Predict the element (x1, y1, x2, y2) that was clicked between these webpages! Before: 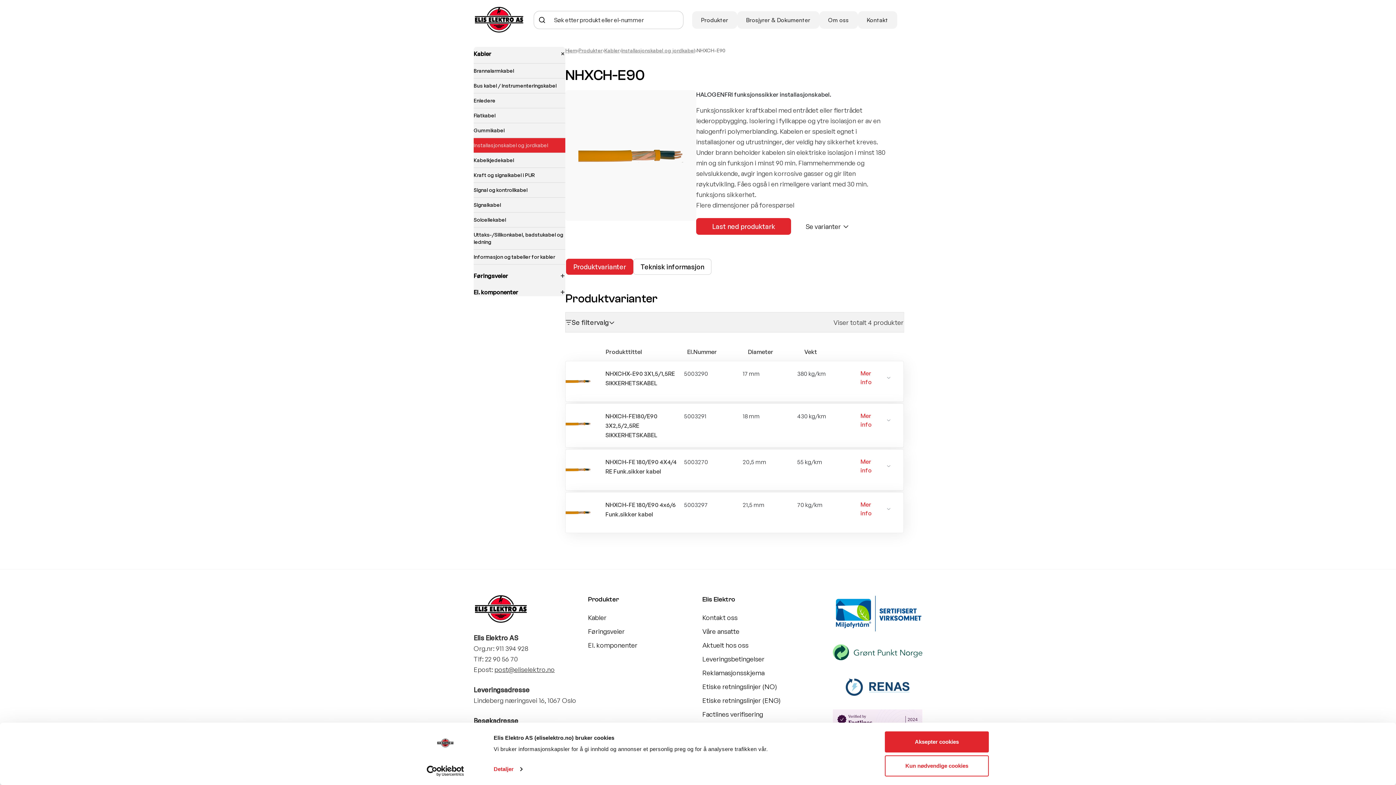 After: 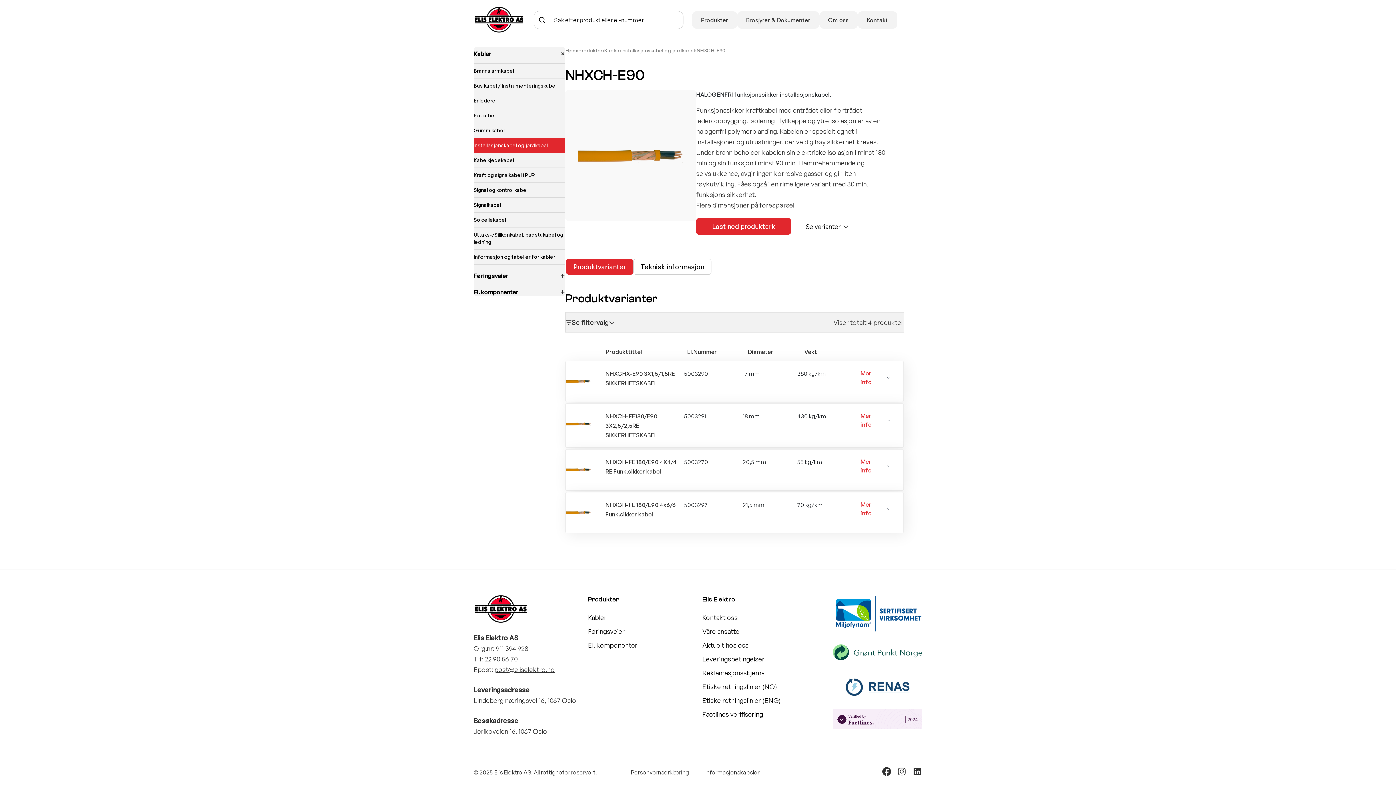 Action: label: Kun nødvendige cookies bbox: (885, 755, 989, 776)